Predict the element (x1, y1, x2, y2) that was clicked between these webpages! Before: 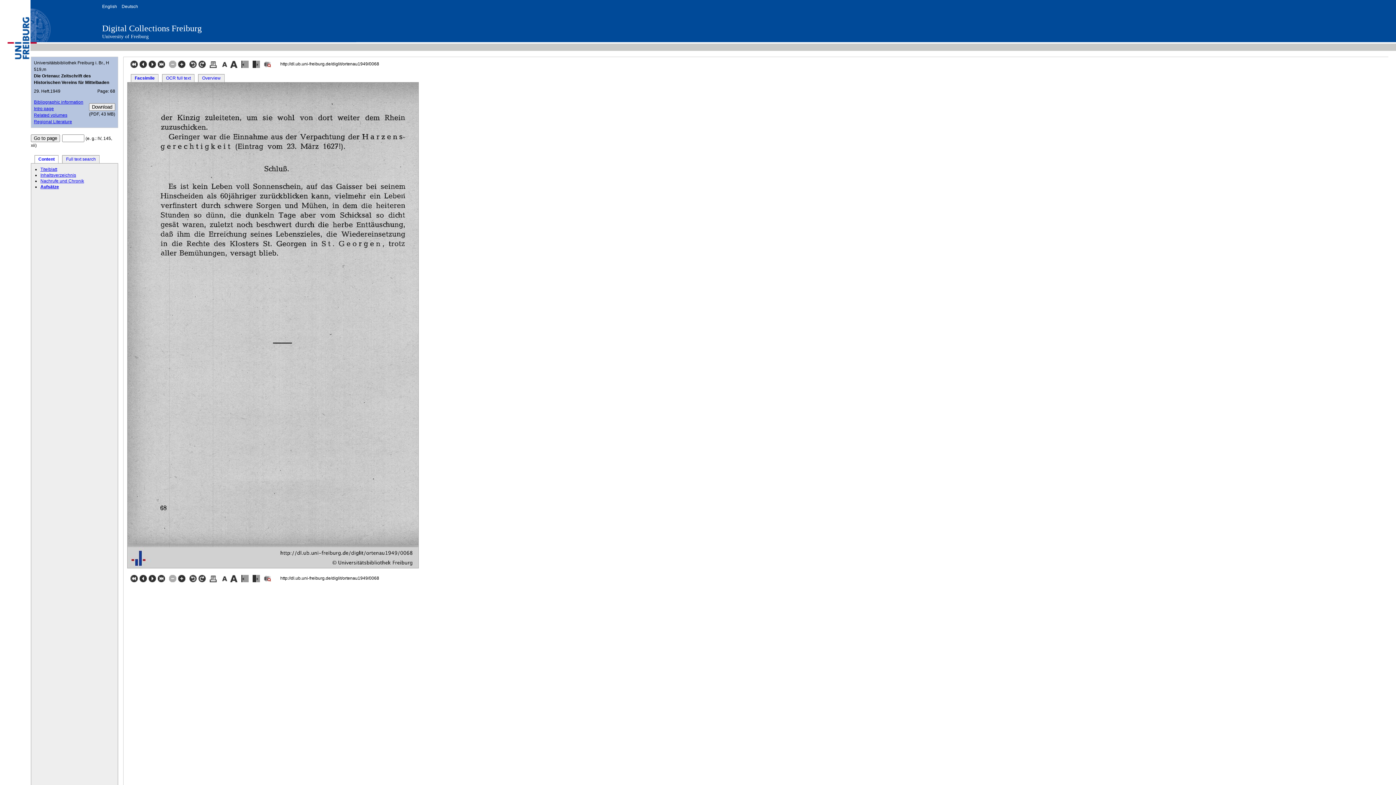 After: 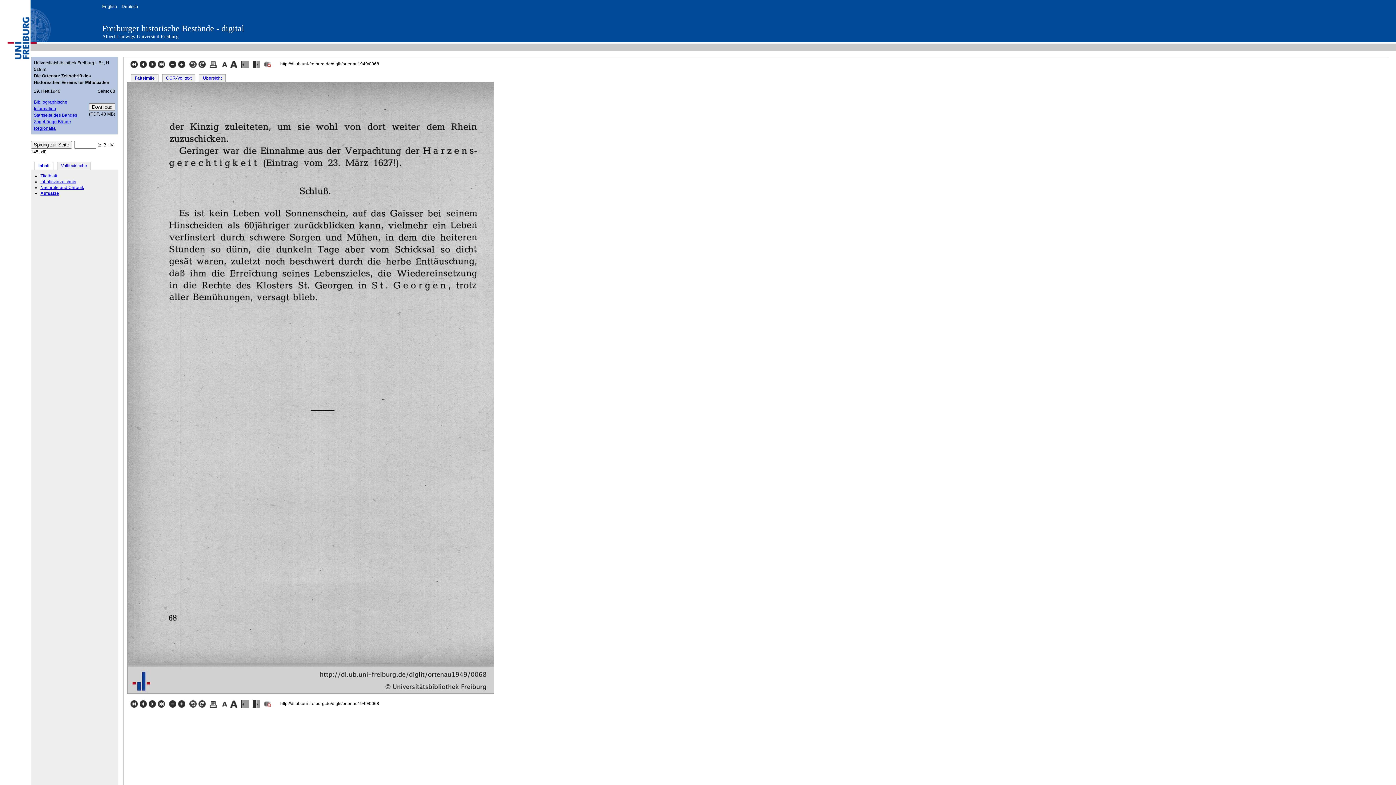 Action: bbox: (177, 64, 186, 69) label:  